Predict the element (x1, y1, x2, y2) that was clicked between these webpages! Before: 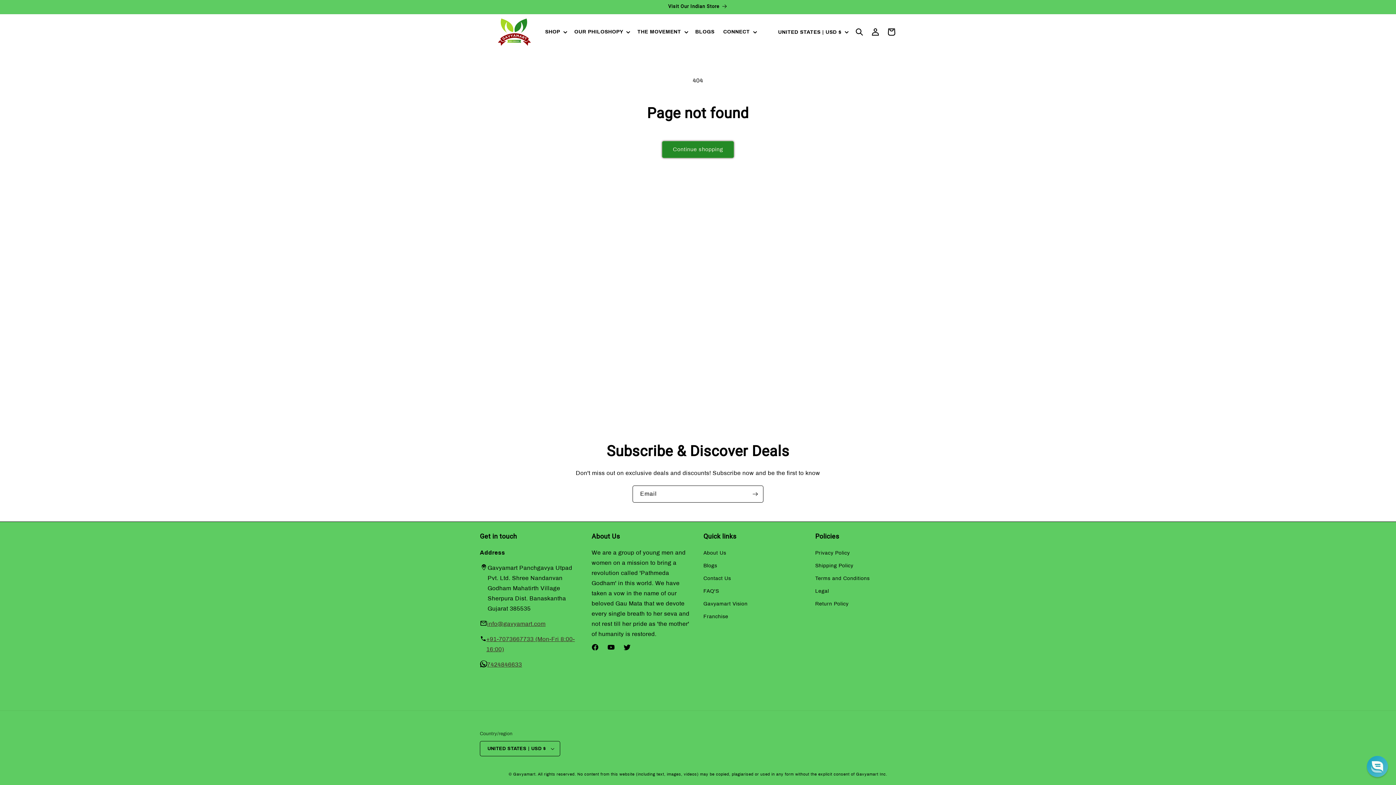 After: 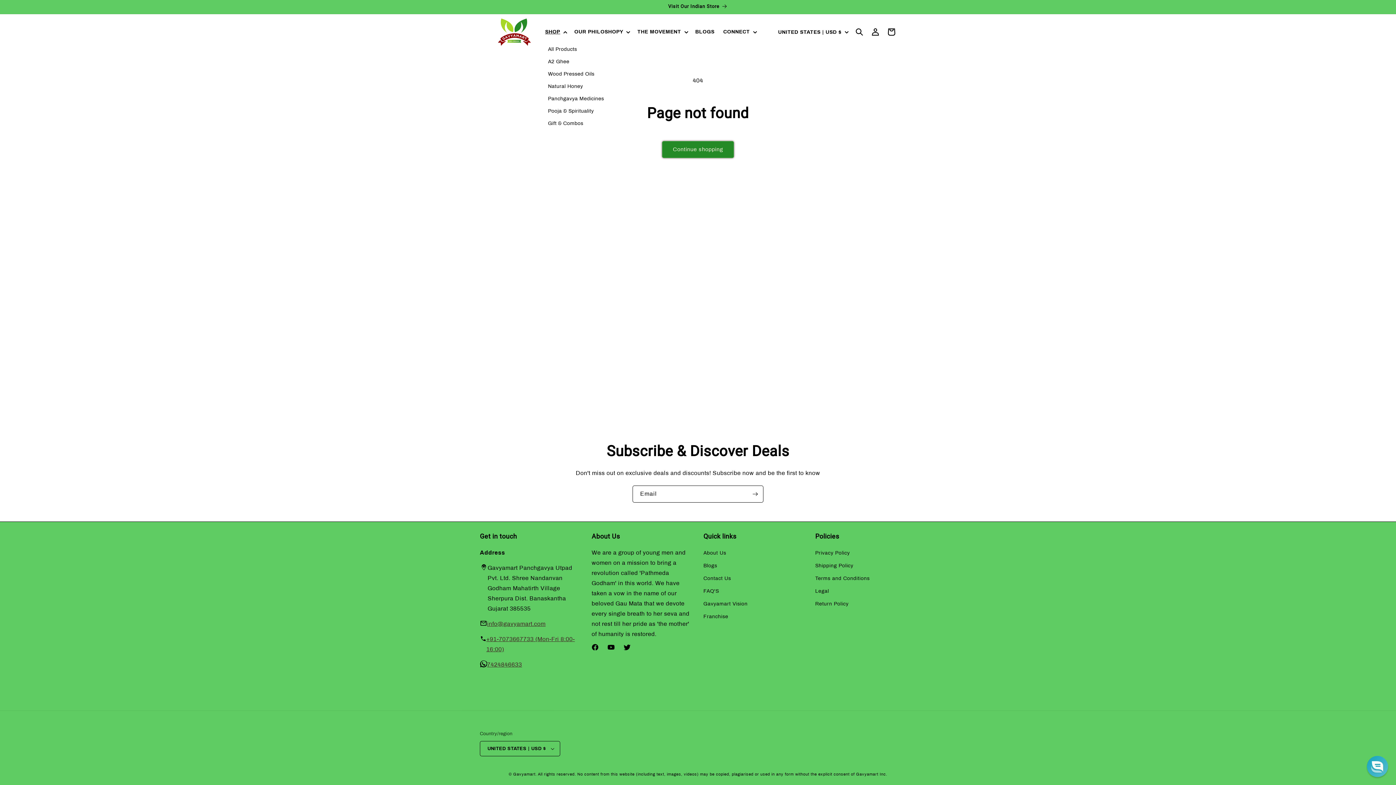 Action: label: SHOP bbox: (540, 24, 570, 39)